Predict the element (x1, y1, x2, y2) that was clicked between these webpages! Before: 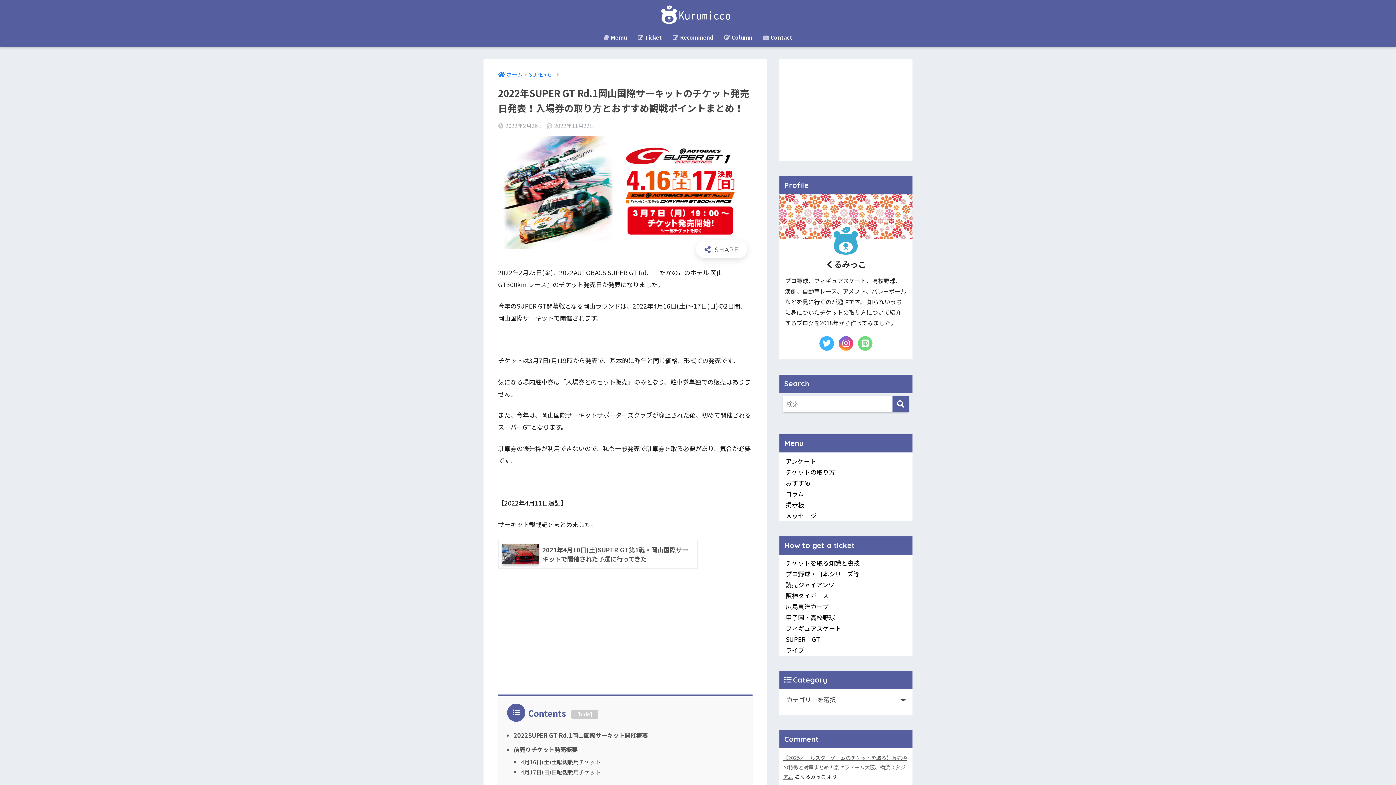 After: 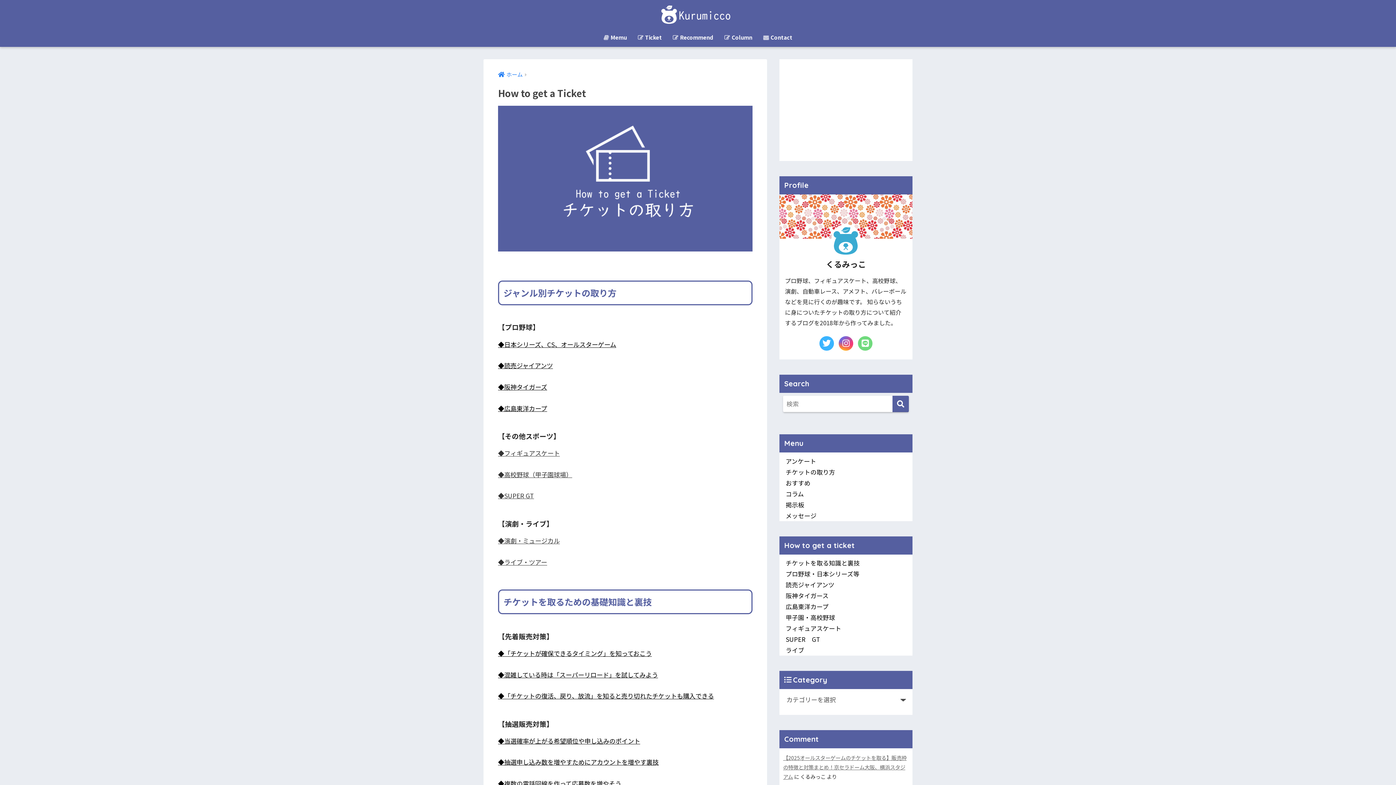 Action: bbox: (632, 29, 667, 46) label:  Ticket